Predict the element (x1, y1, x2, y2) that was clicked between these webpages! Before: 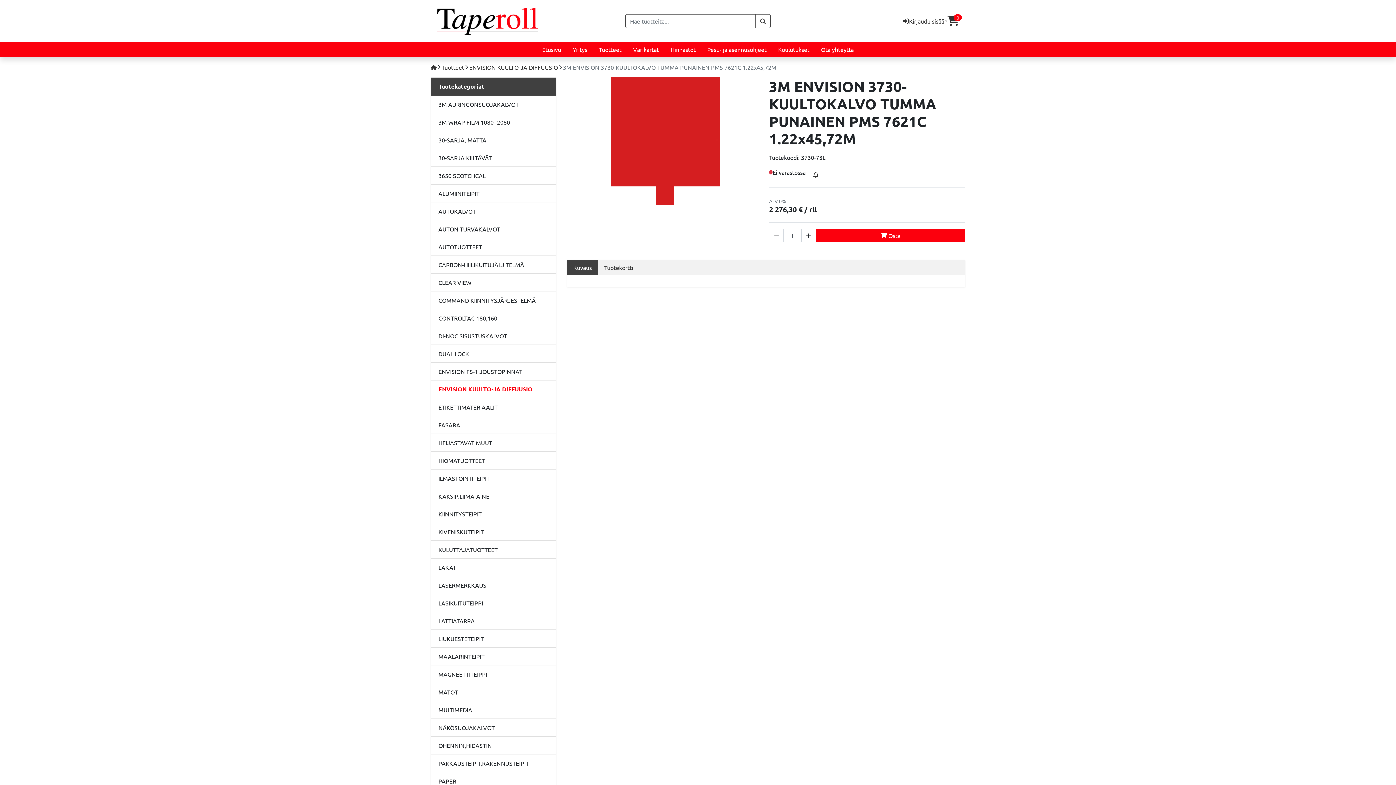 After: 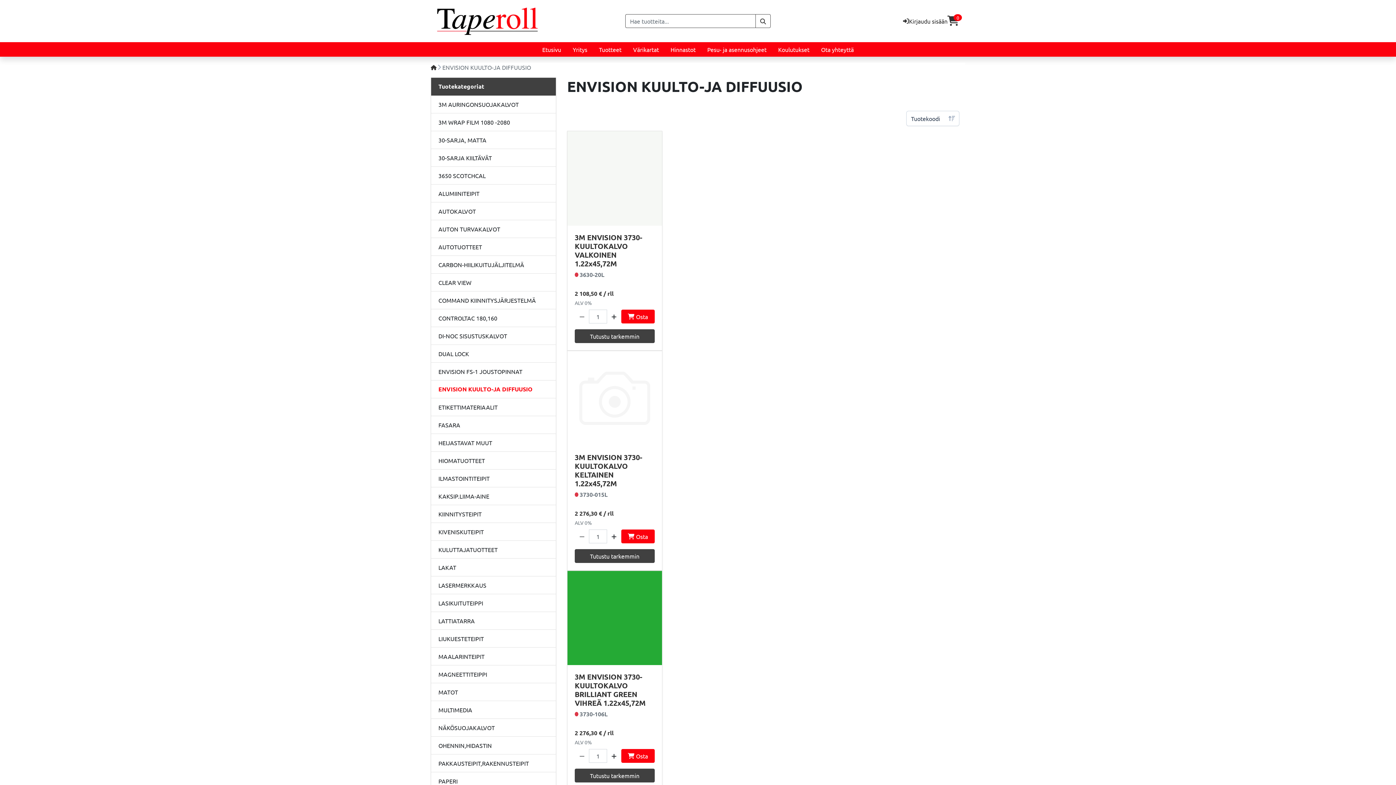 Action: label: ENVISION KUULTO-JA DIFFUUSIO bbox: (469, 63, 558, 70)